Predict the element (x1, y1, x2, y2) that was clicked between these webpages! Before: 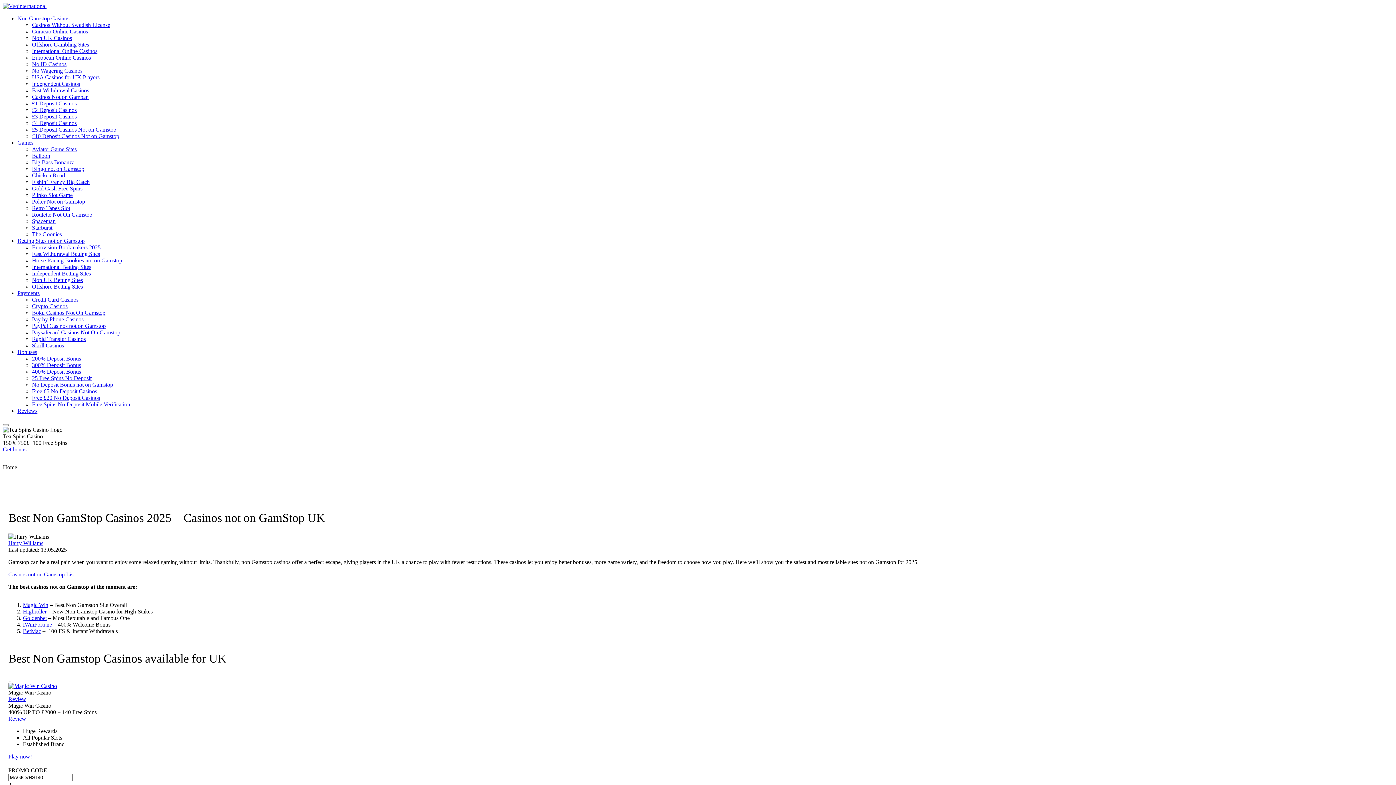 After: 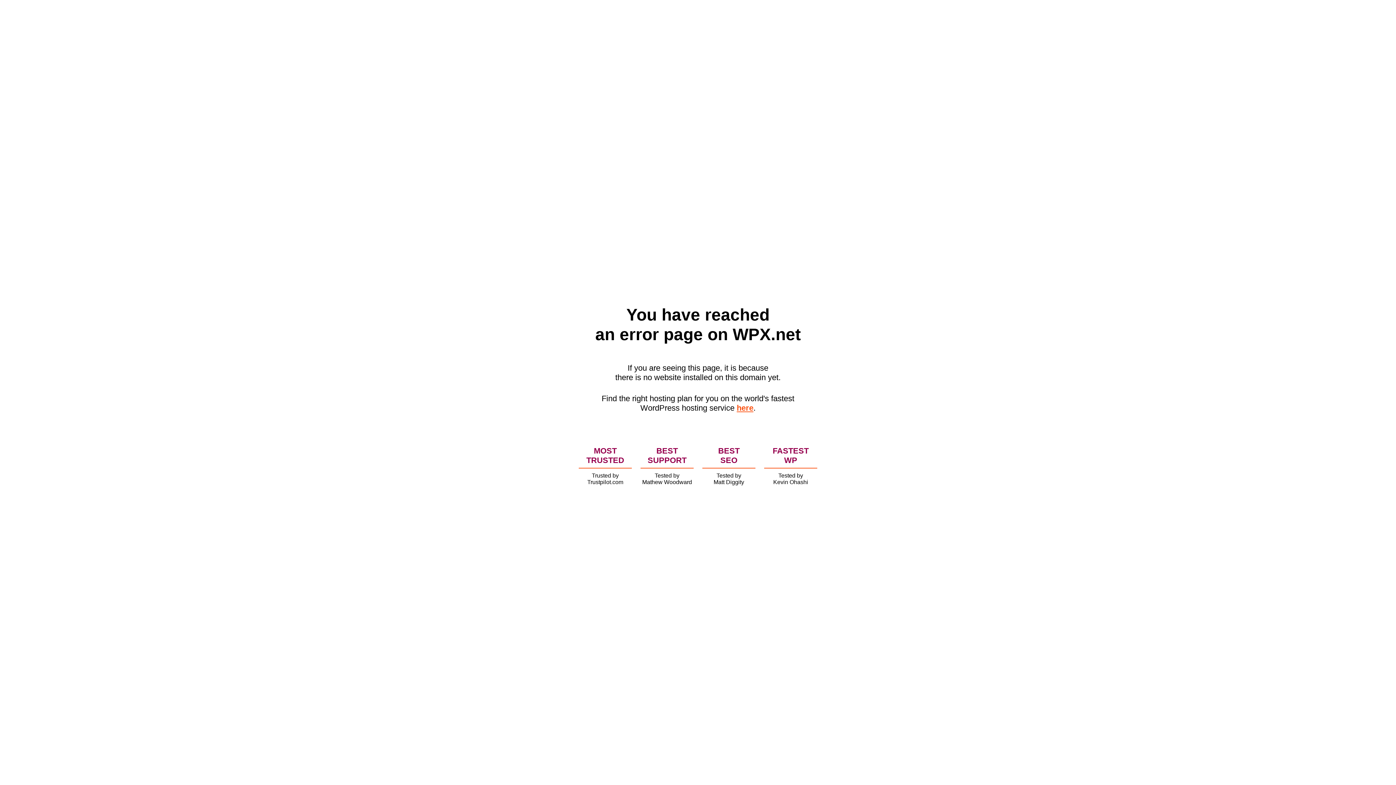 Action: label: £3 Deposit Casinos bbox: (32, 113, 76, 119)